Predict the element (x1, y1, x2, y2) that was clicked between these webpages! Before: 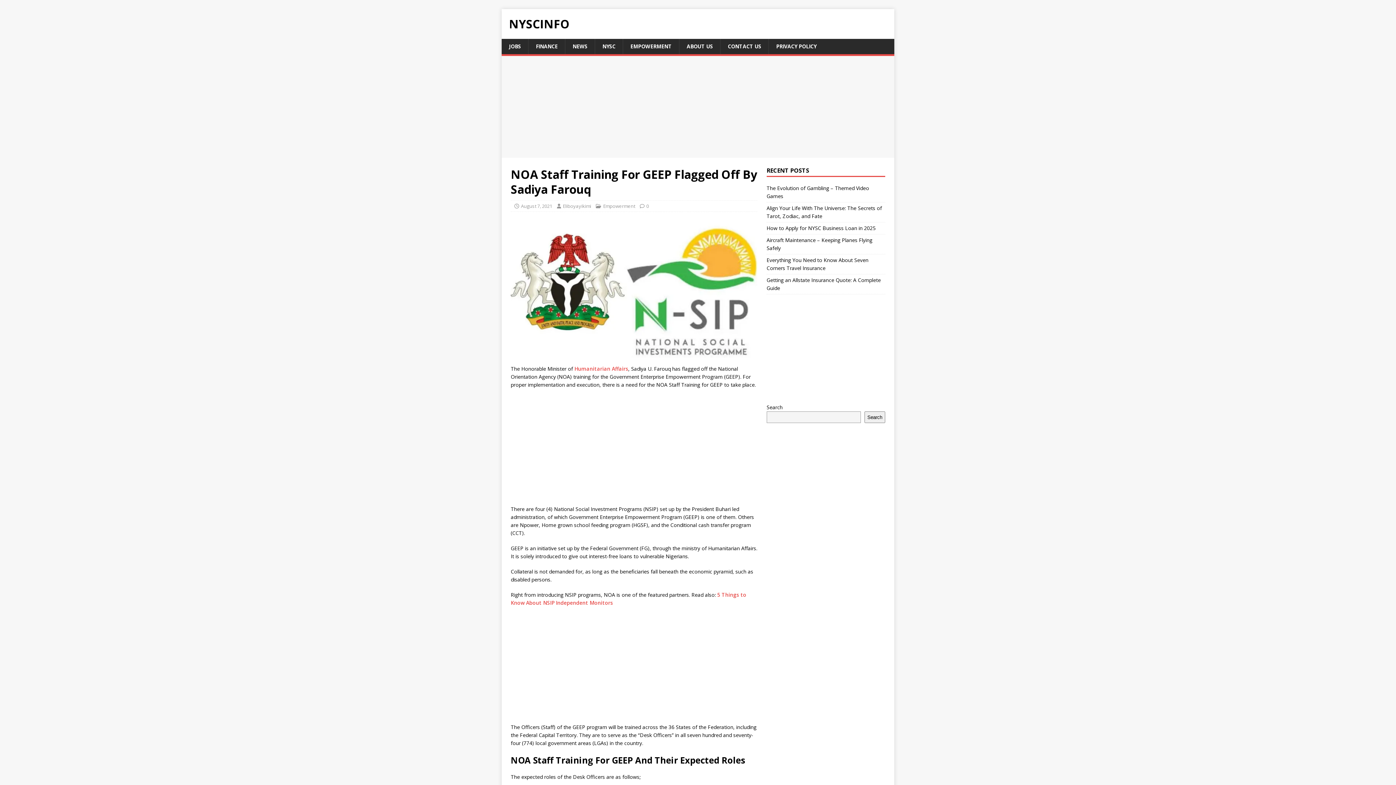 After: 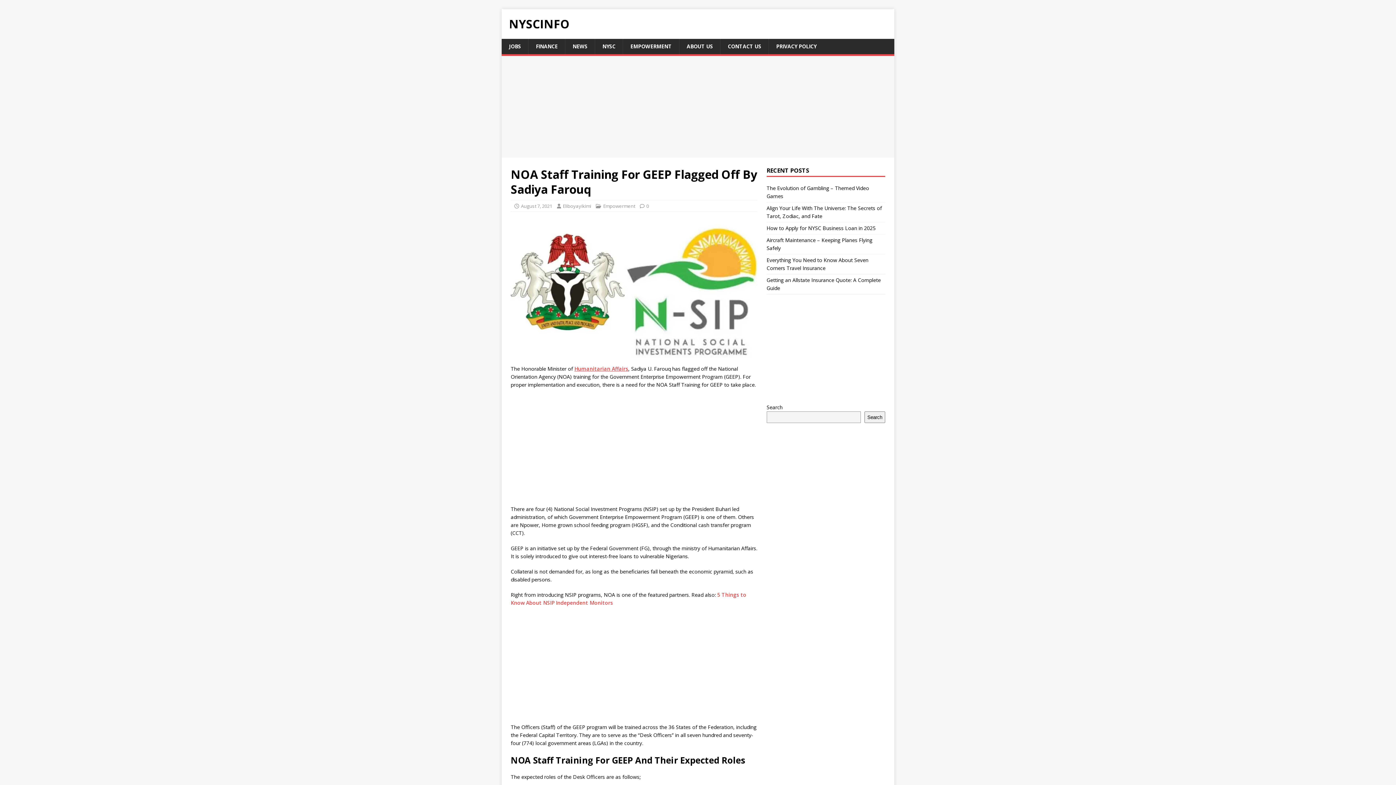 Action: bbox: (574, 365, 628, 372) label: Humanitarian Affairs